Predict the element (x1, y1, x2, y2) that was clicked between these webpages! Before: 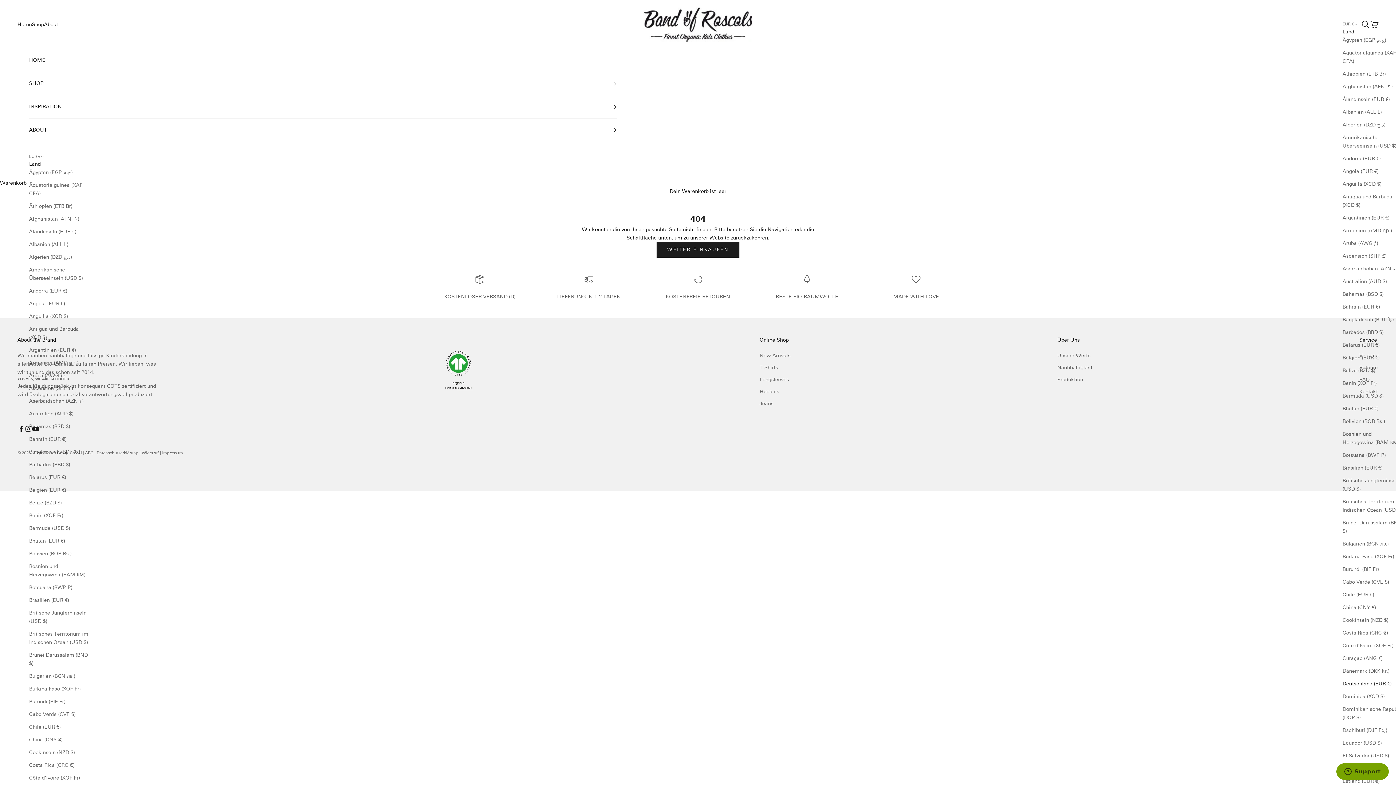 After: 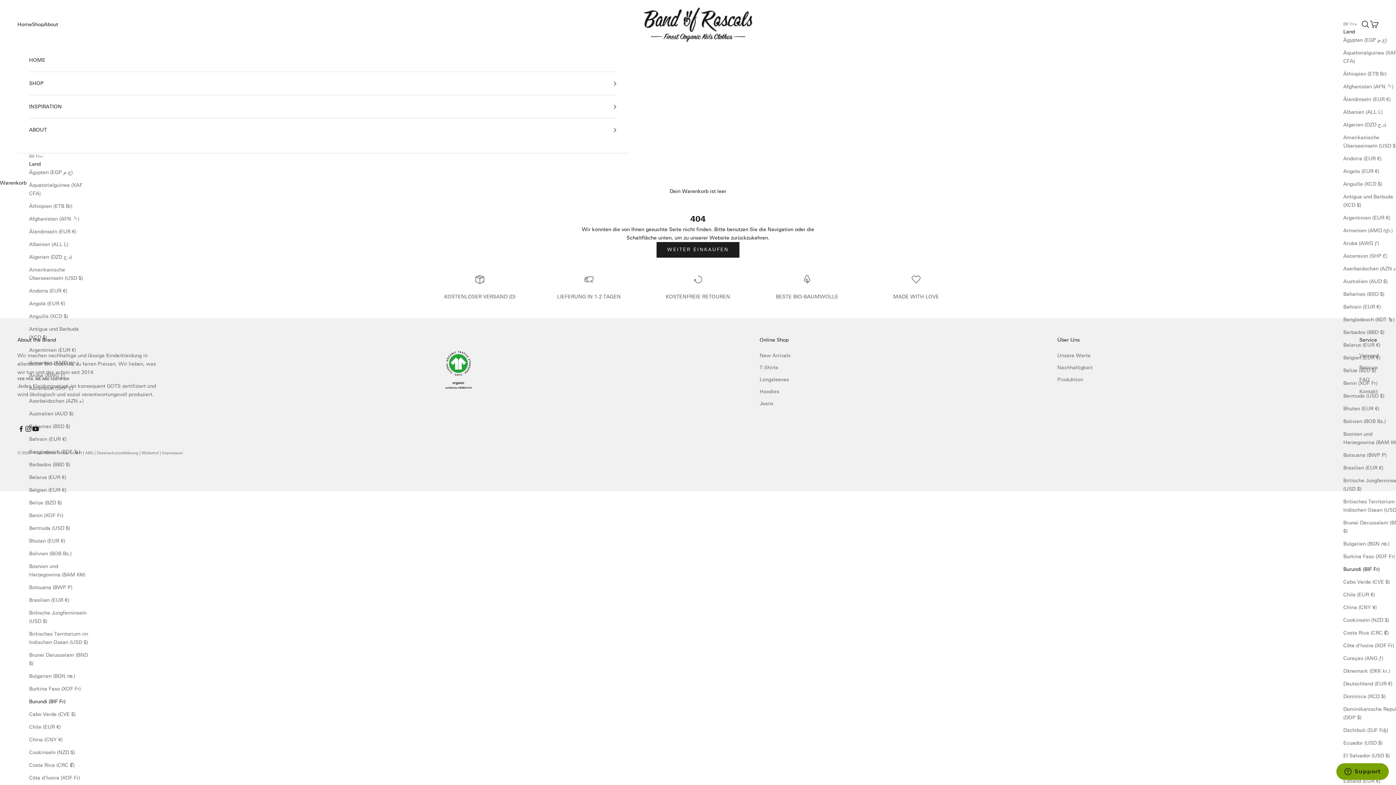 Action: label: Burundi (BIF Fr) bbox: (1342, 565, 1403, 573)